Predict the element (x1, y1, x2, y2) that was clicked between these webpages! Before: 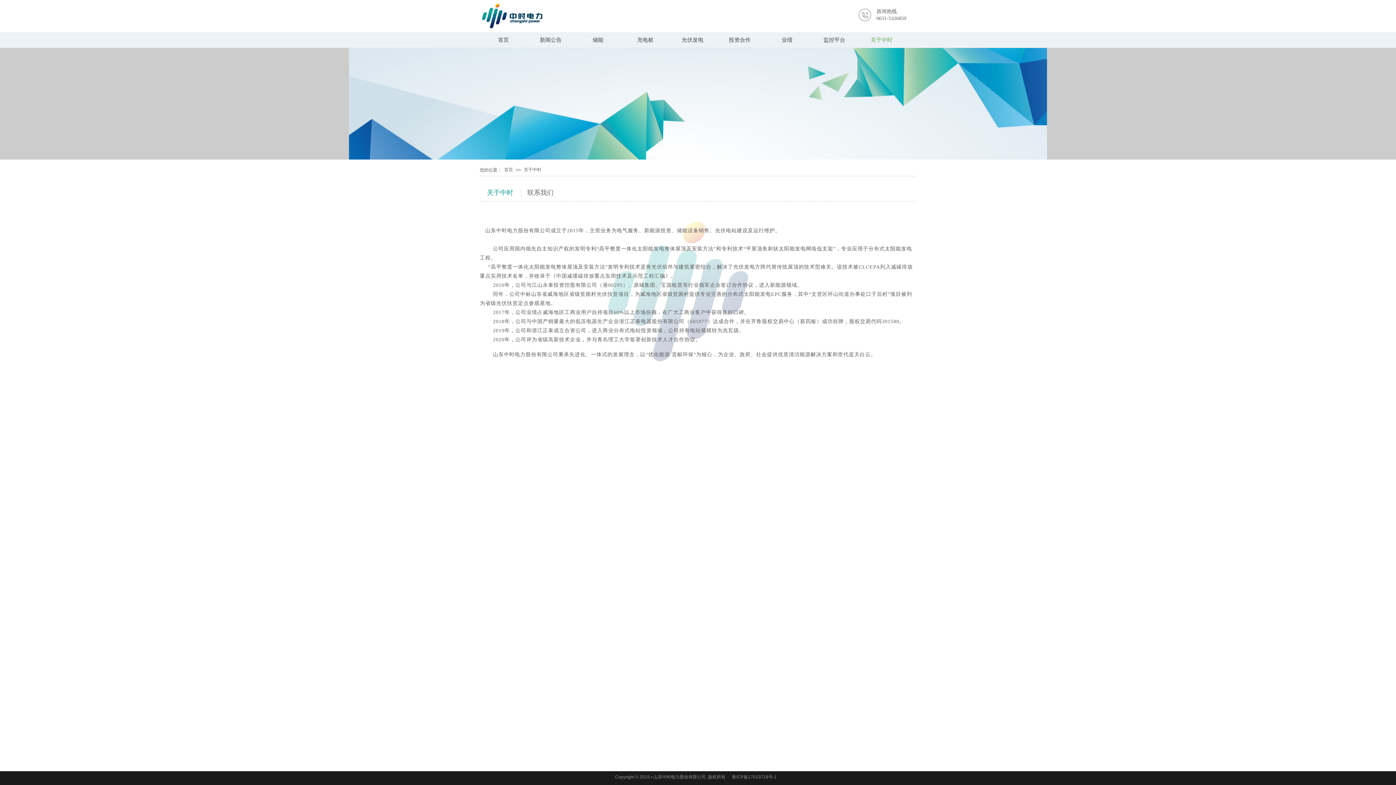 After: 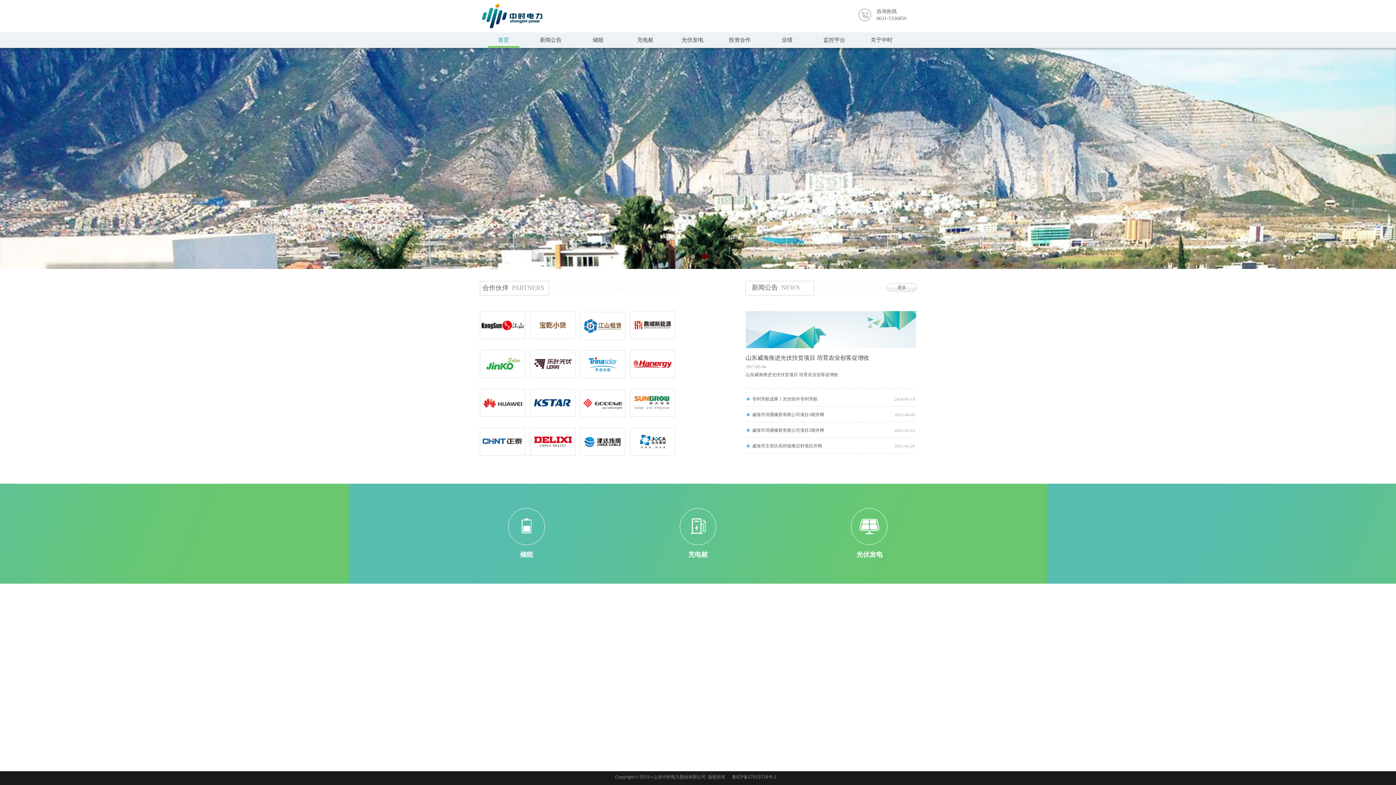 Action: bbox: (480, 24, 542, 29)